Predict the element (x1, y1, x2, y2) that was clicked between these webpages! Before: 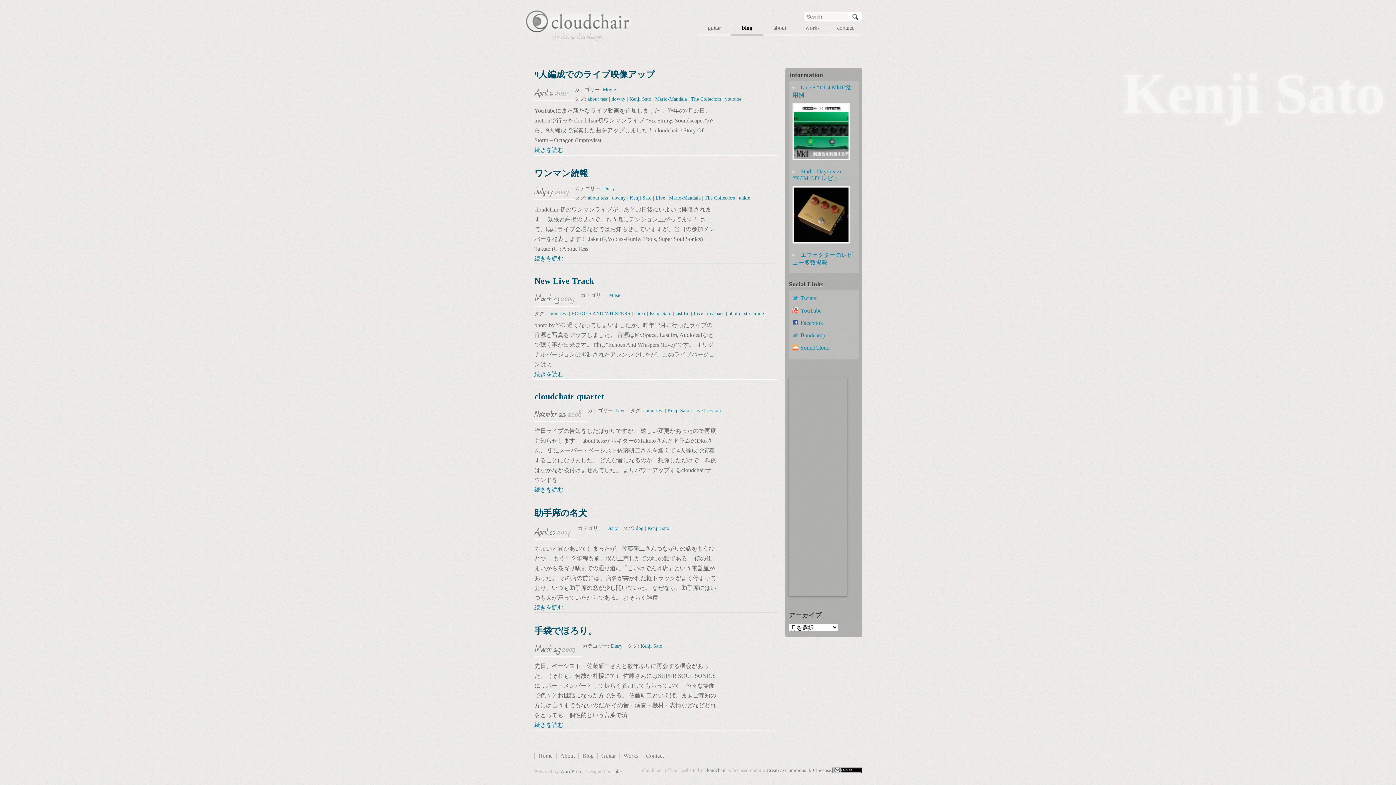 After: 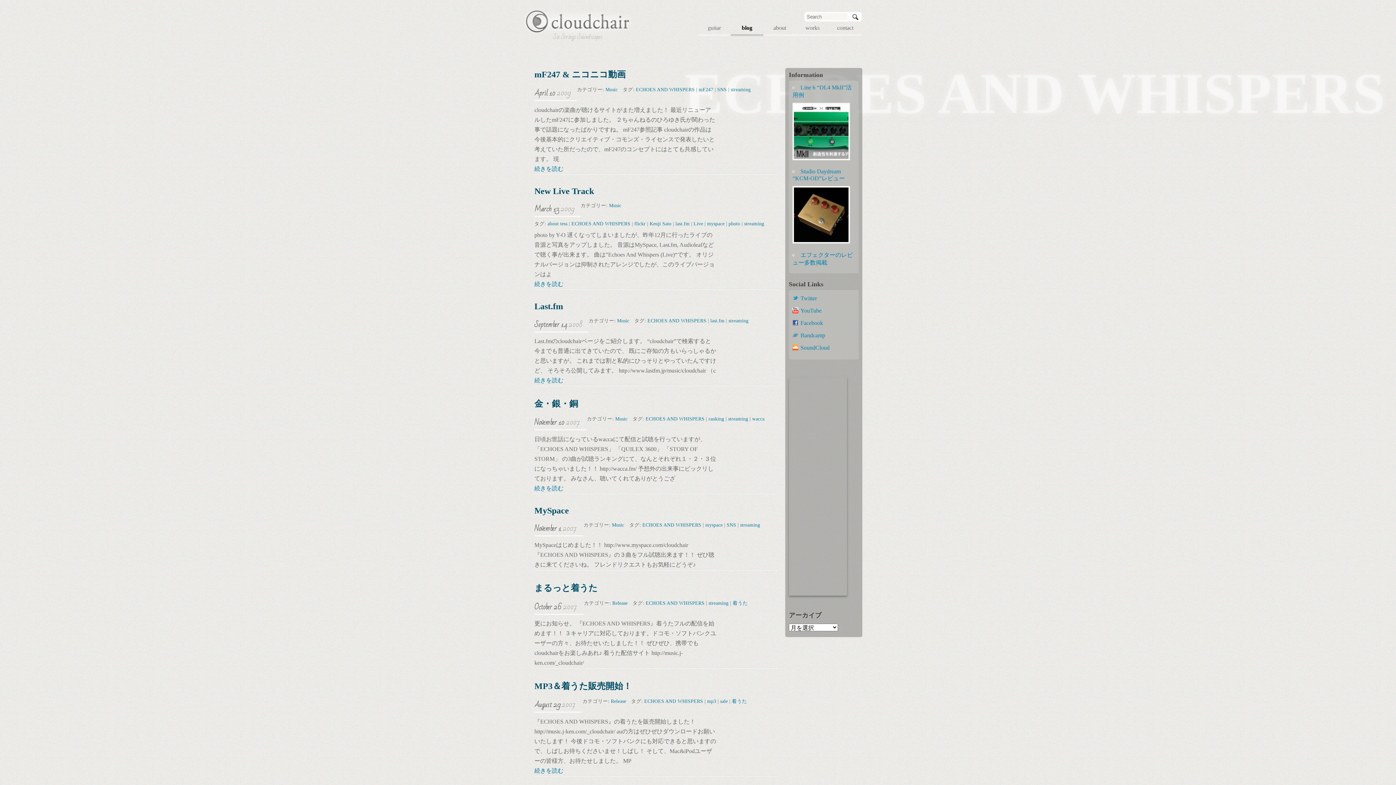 Action: label: ECHOES AND WHISPERS bbox: (571, 310, 630, 316)